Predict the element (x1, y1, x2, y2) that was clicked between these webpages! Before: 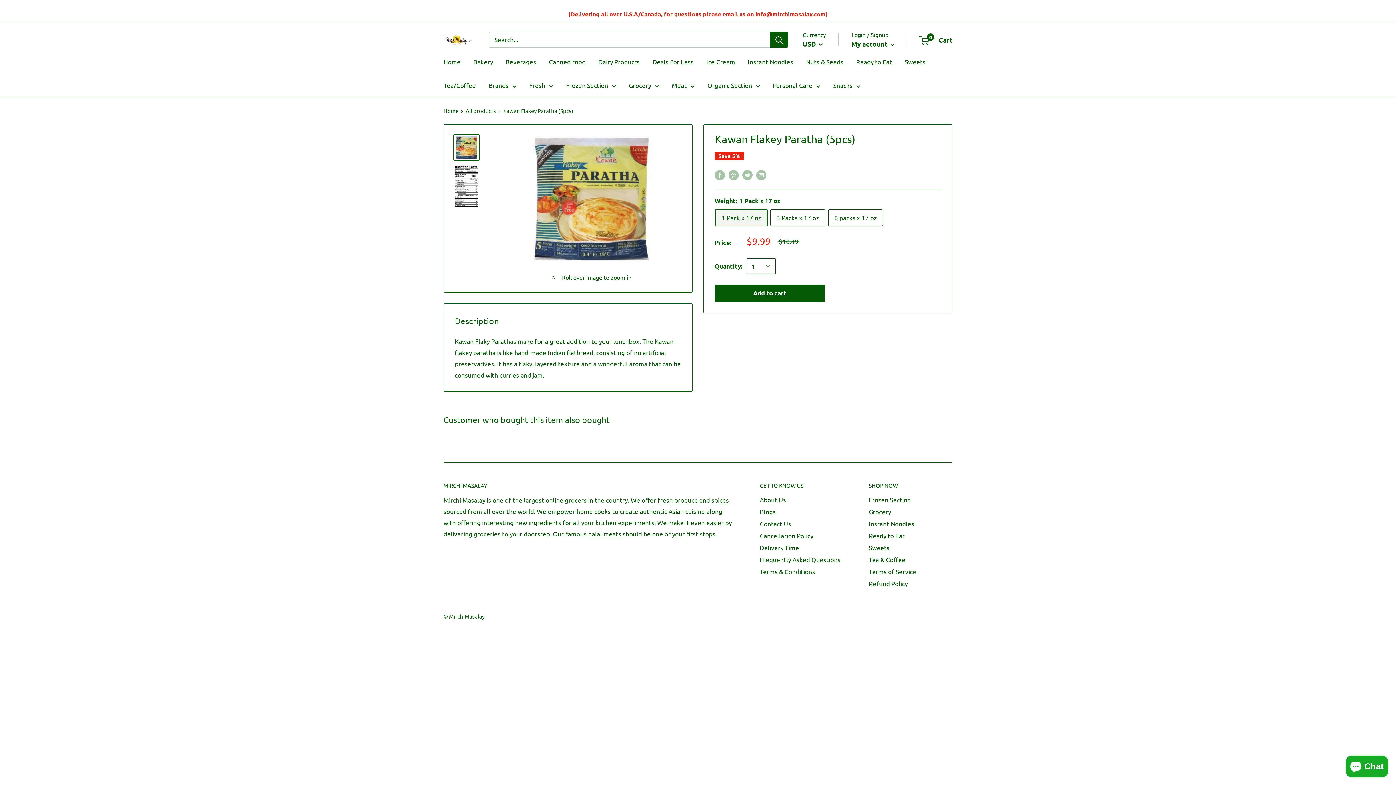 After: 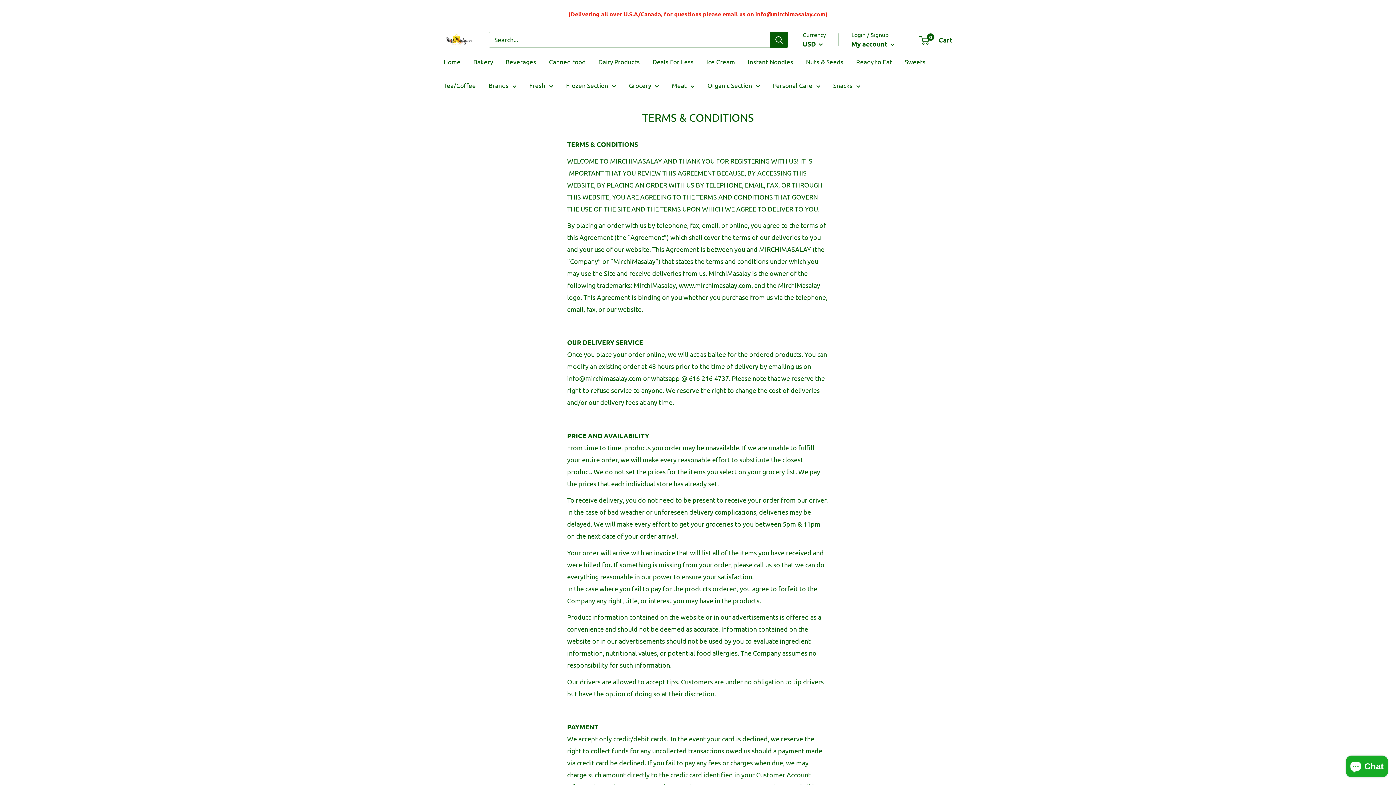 Action: label: Terms & Conditions bbox: (760, 565, 843, 577)